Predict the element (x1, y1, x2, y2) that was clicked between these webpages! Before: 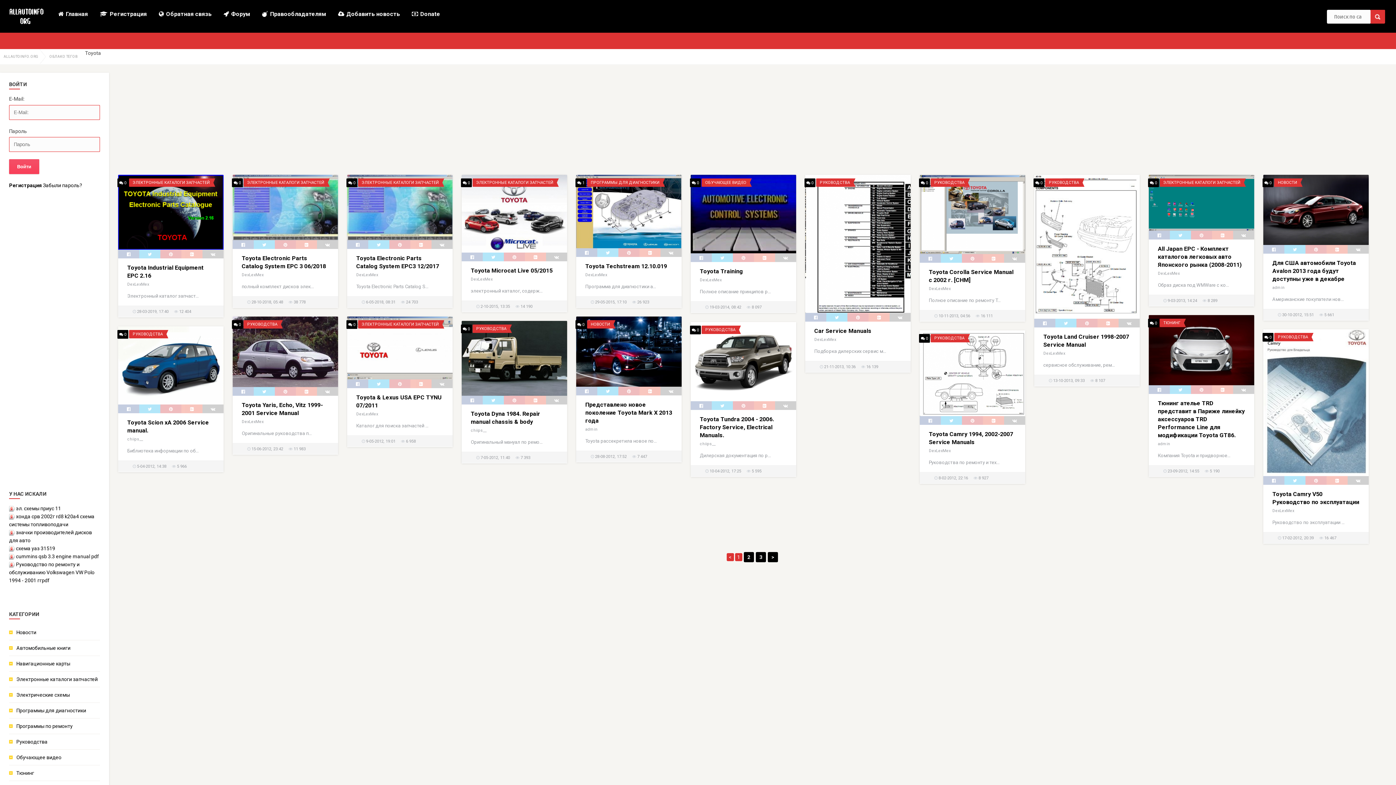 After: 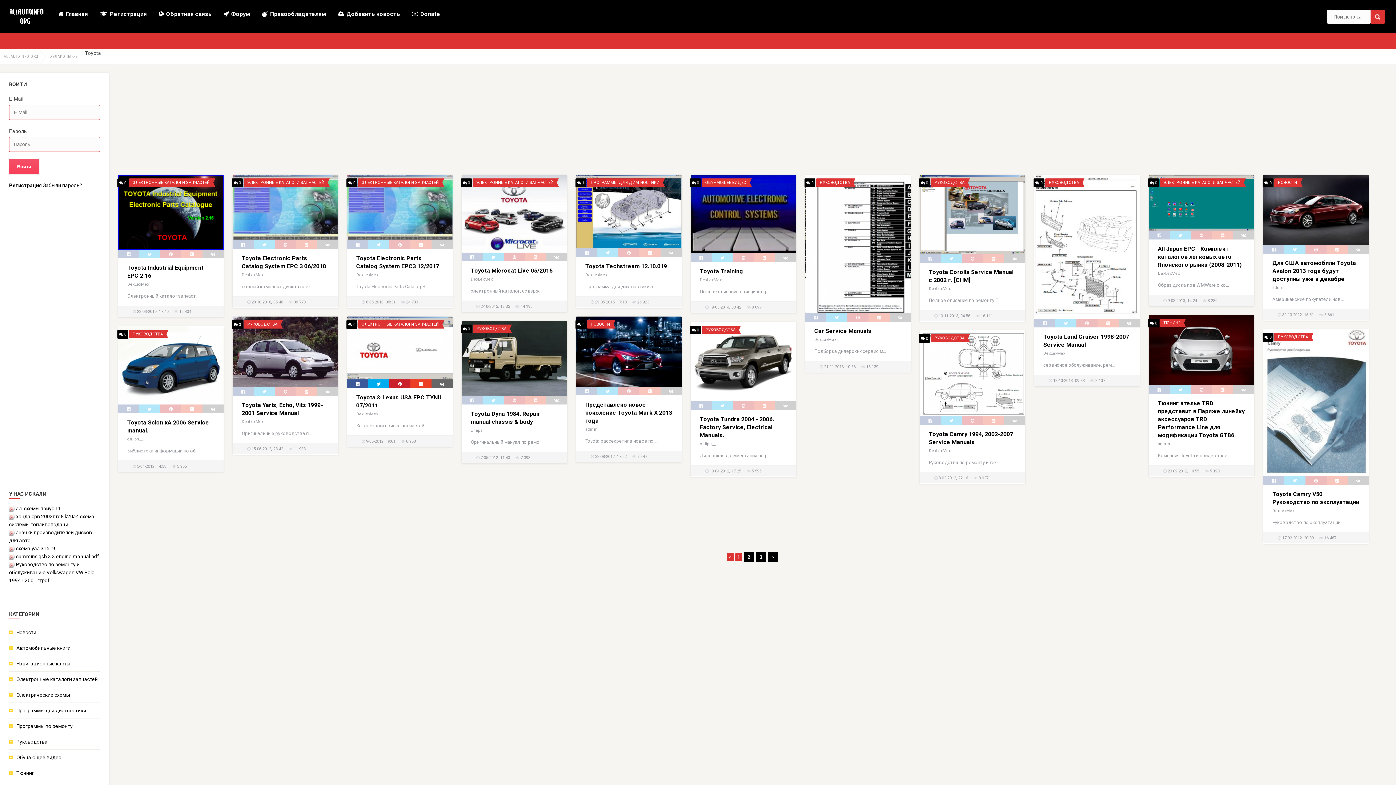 Action: bbox: (347, 379, 368, 388)